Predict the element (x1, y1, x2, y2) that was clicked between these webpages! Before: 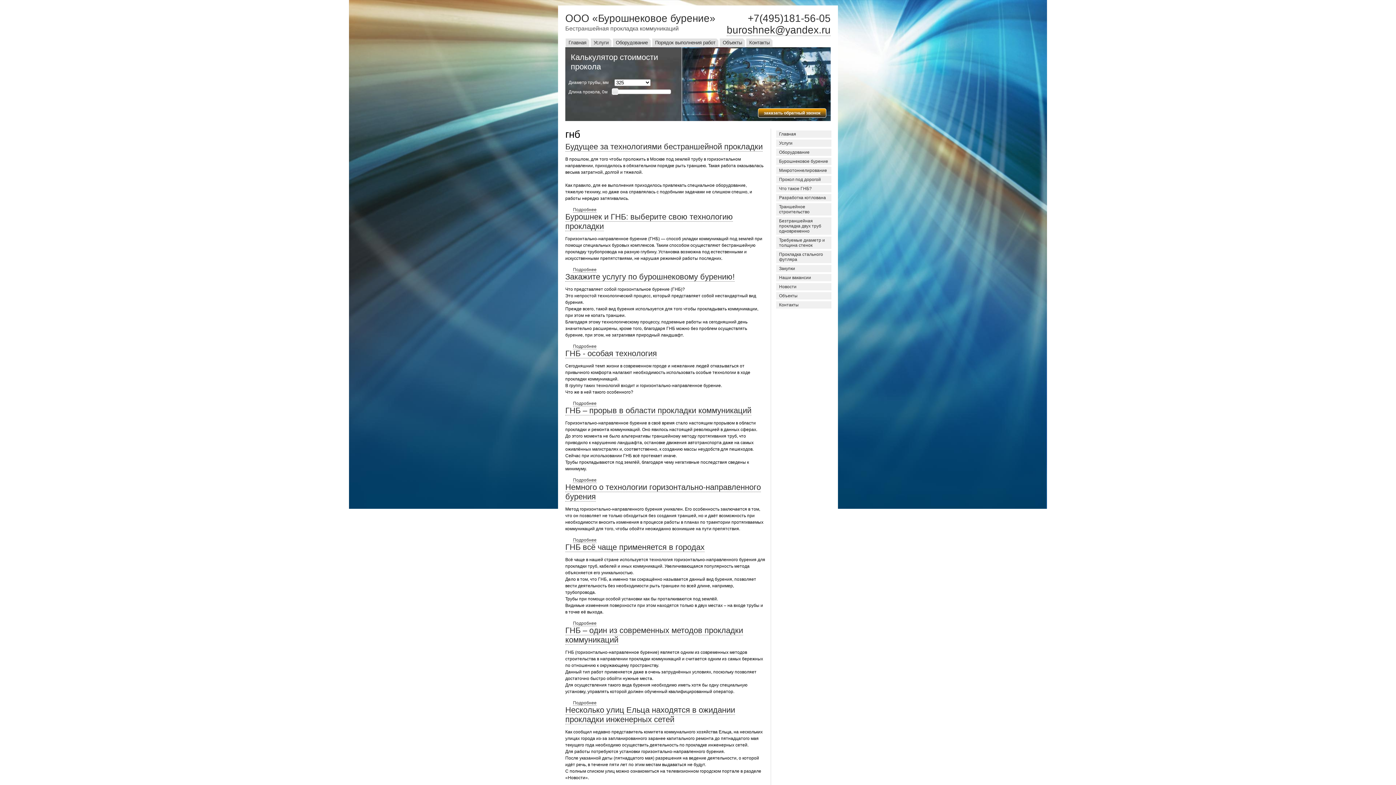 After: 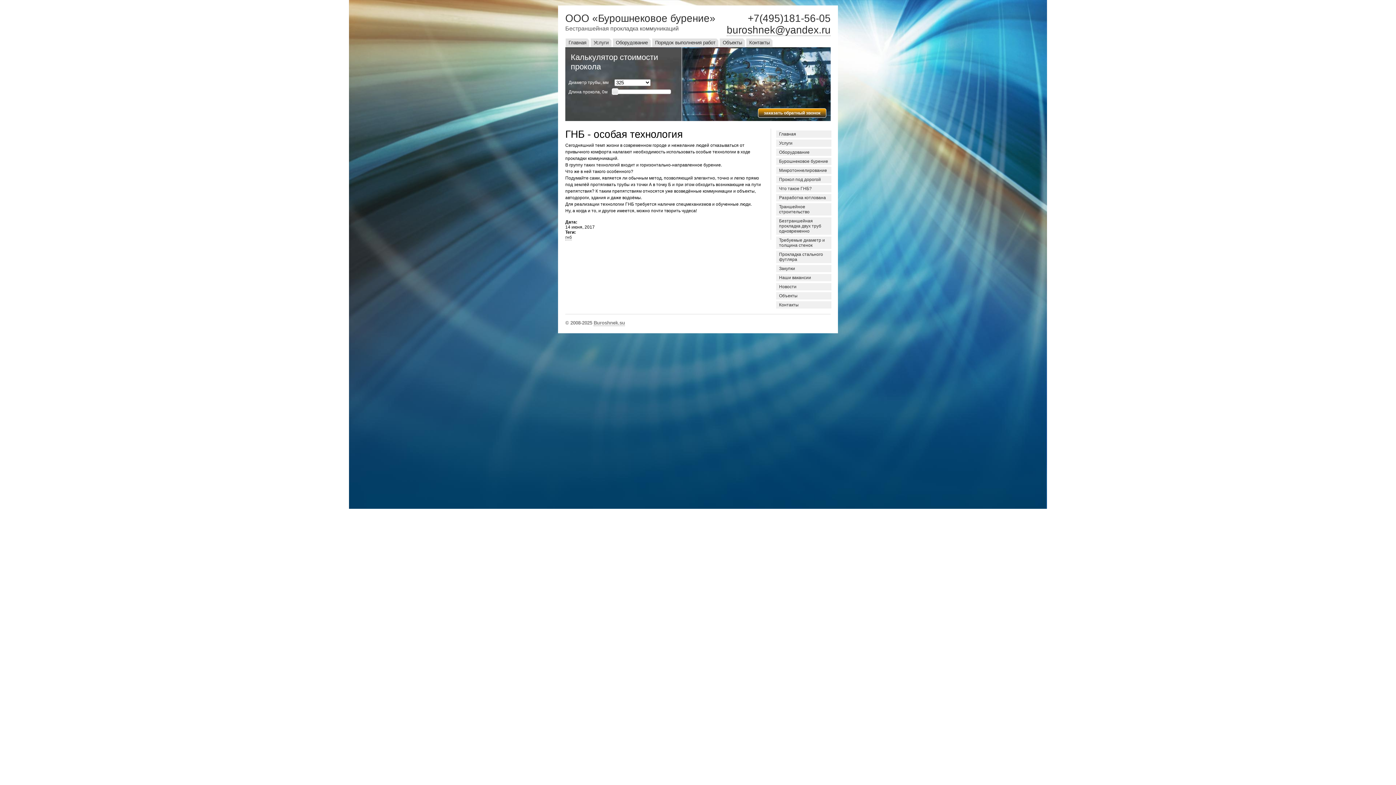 Action: label: ГНБ - особая технология bbox: (565, 349, 657, 358)